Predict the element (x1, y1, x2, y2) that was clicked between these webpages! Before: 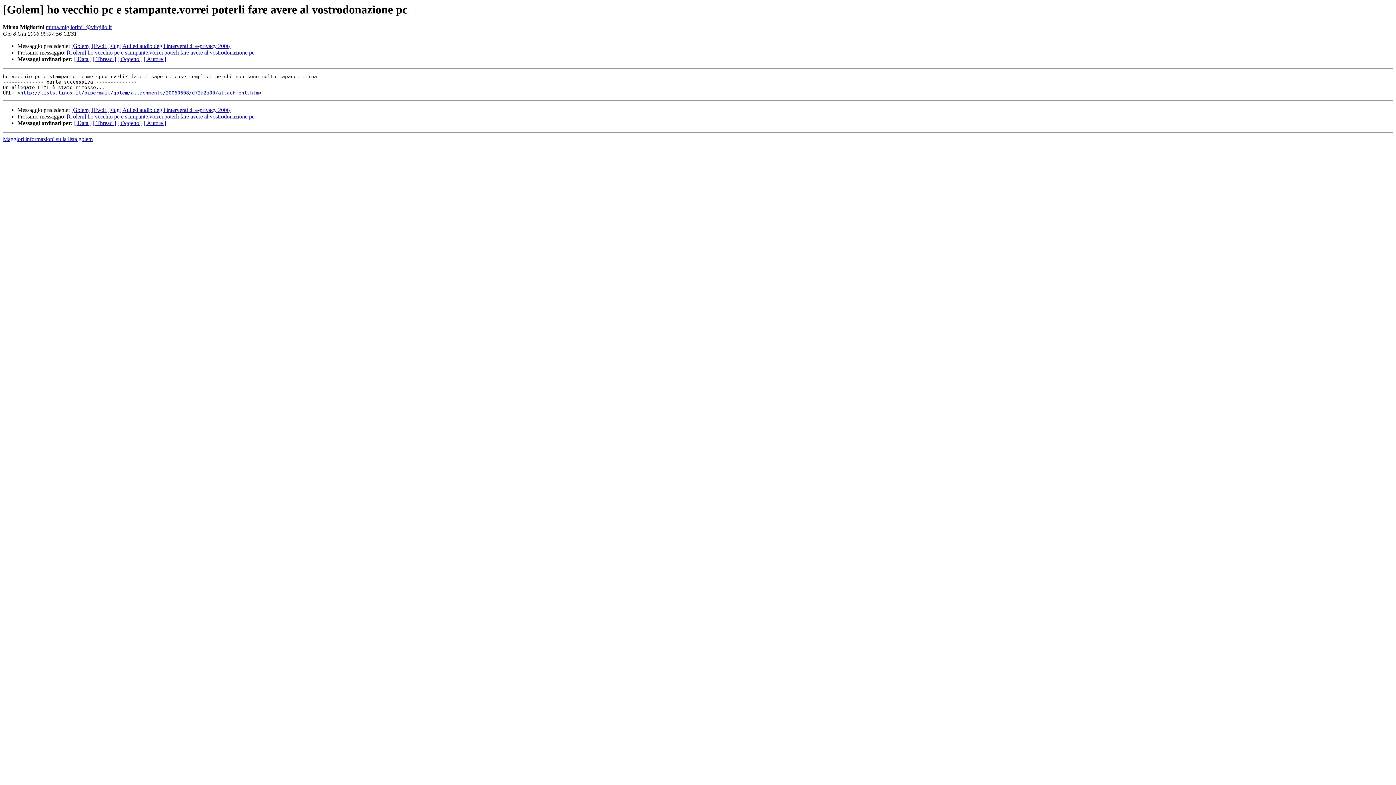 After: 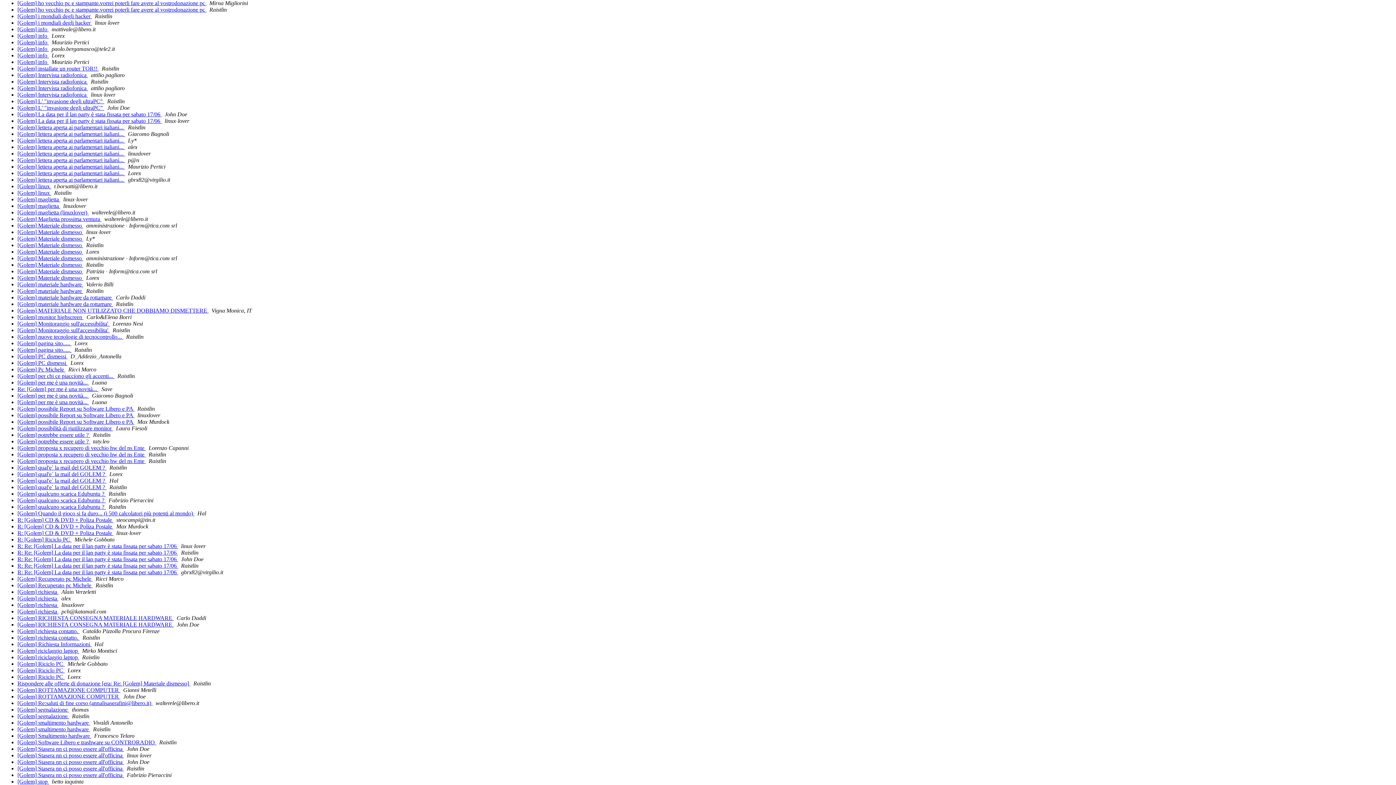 Action: bbox: (117, 56, 142, 62) label: [ Oggetto ]